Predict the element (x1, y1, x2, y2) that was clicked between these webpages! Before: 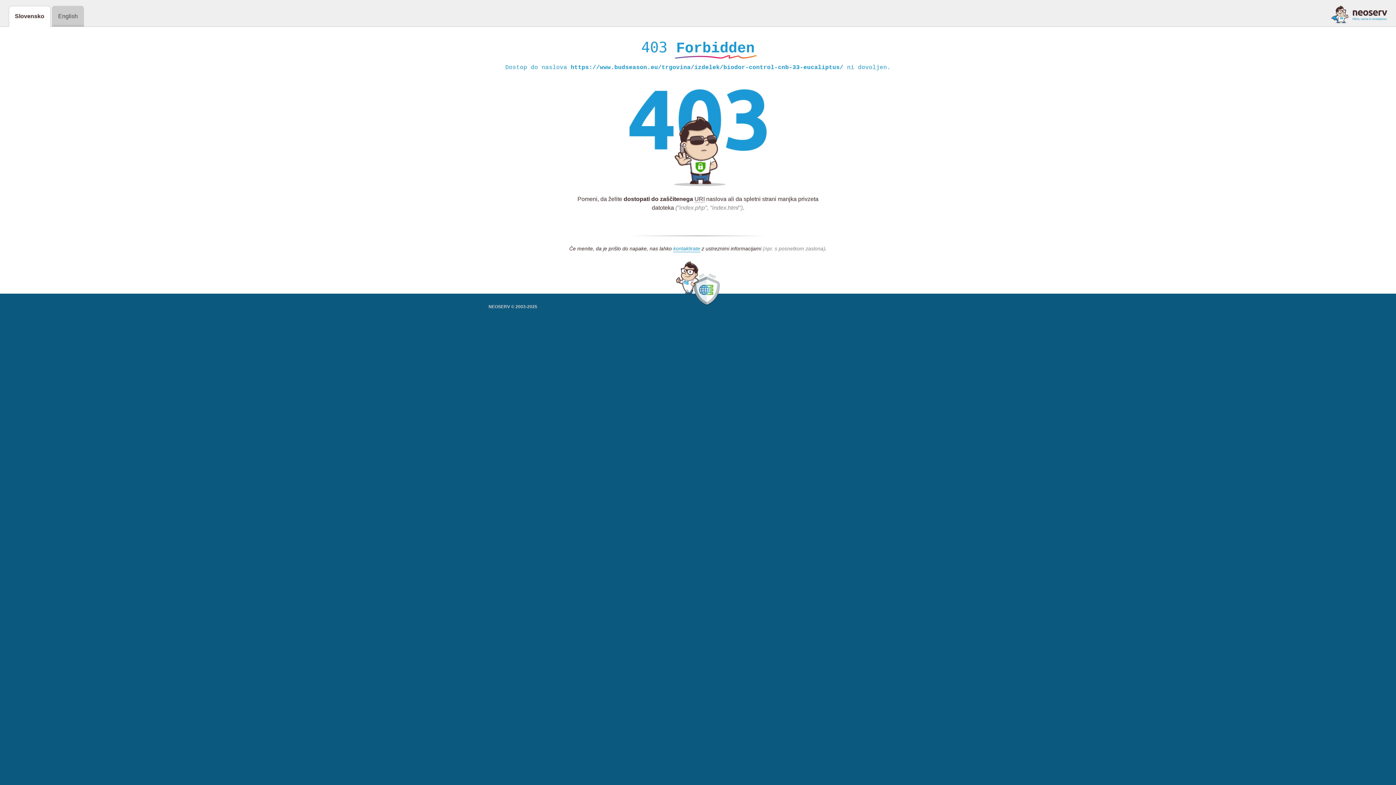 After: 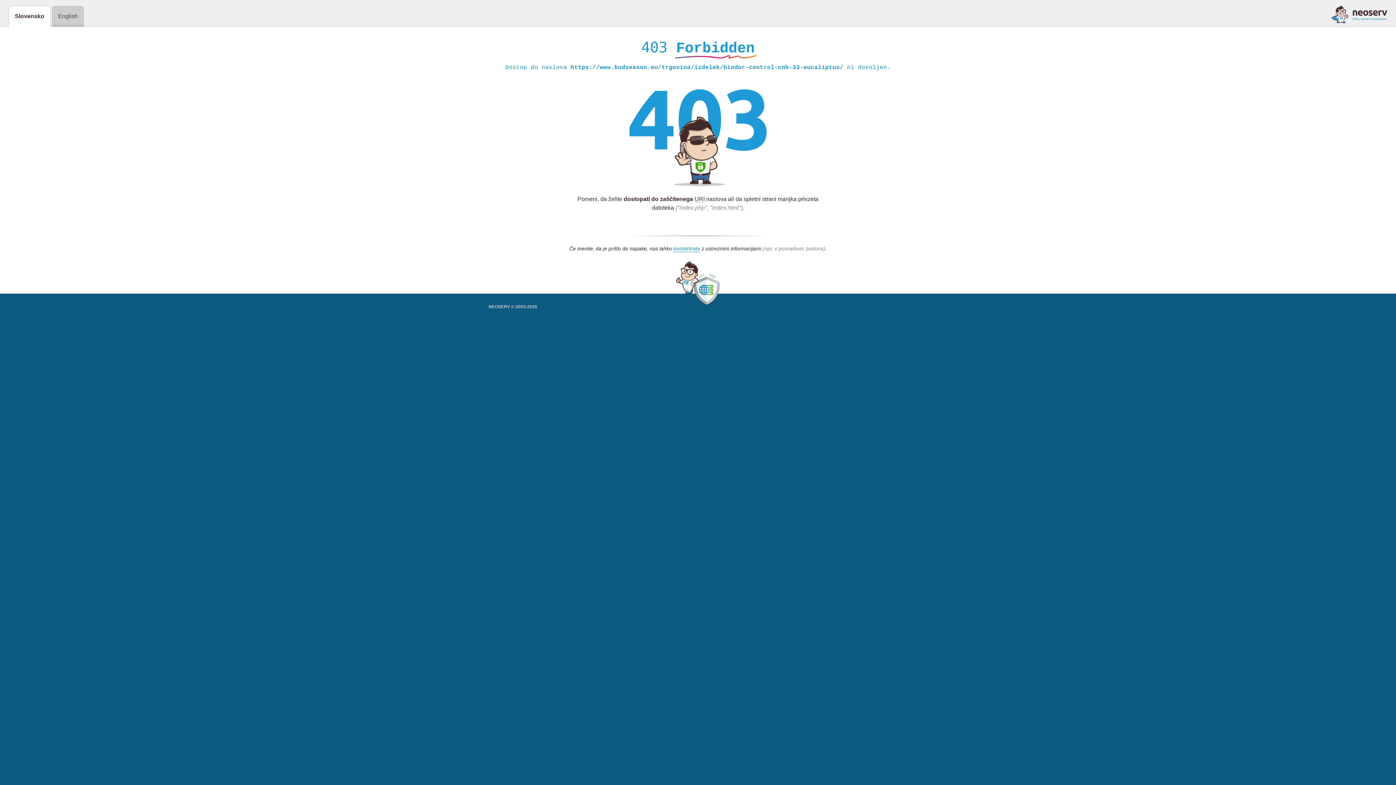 Action: bbox: (1331, 5, 1387, 23)